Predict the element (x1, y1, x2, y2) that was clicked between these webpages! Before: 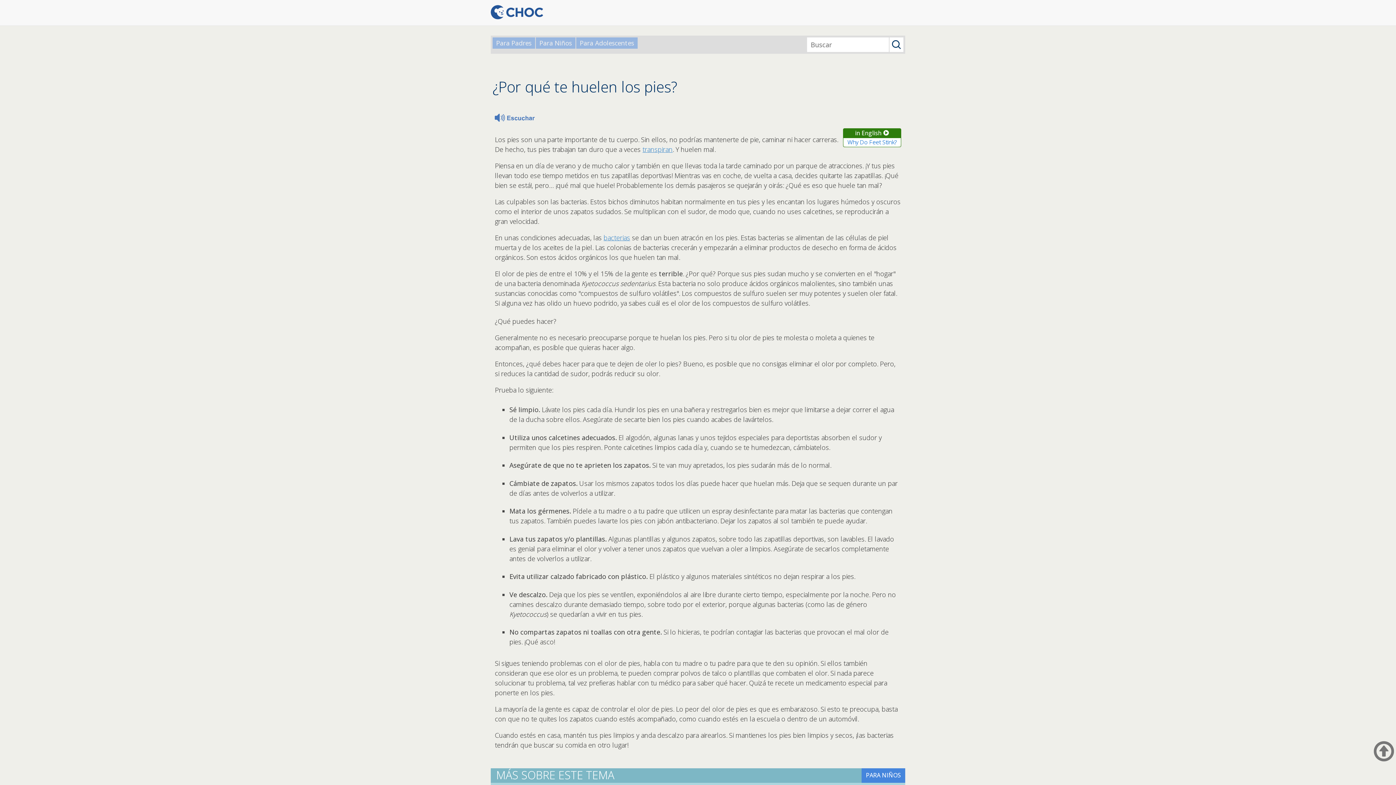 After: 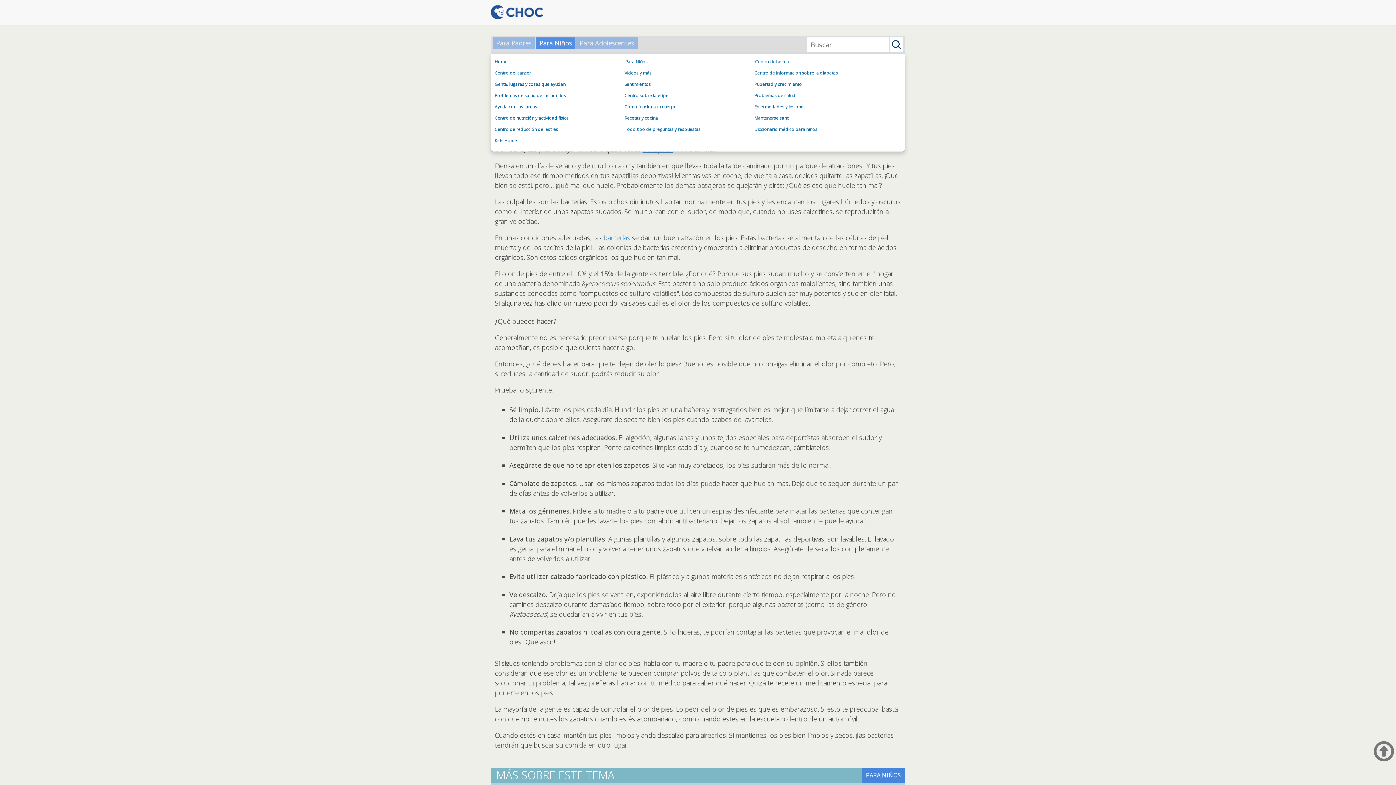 Action: bbox: (536, 37, 575, 48) label: Para Niños